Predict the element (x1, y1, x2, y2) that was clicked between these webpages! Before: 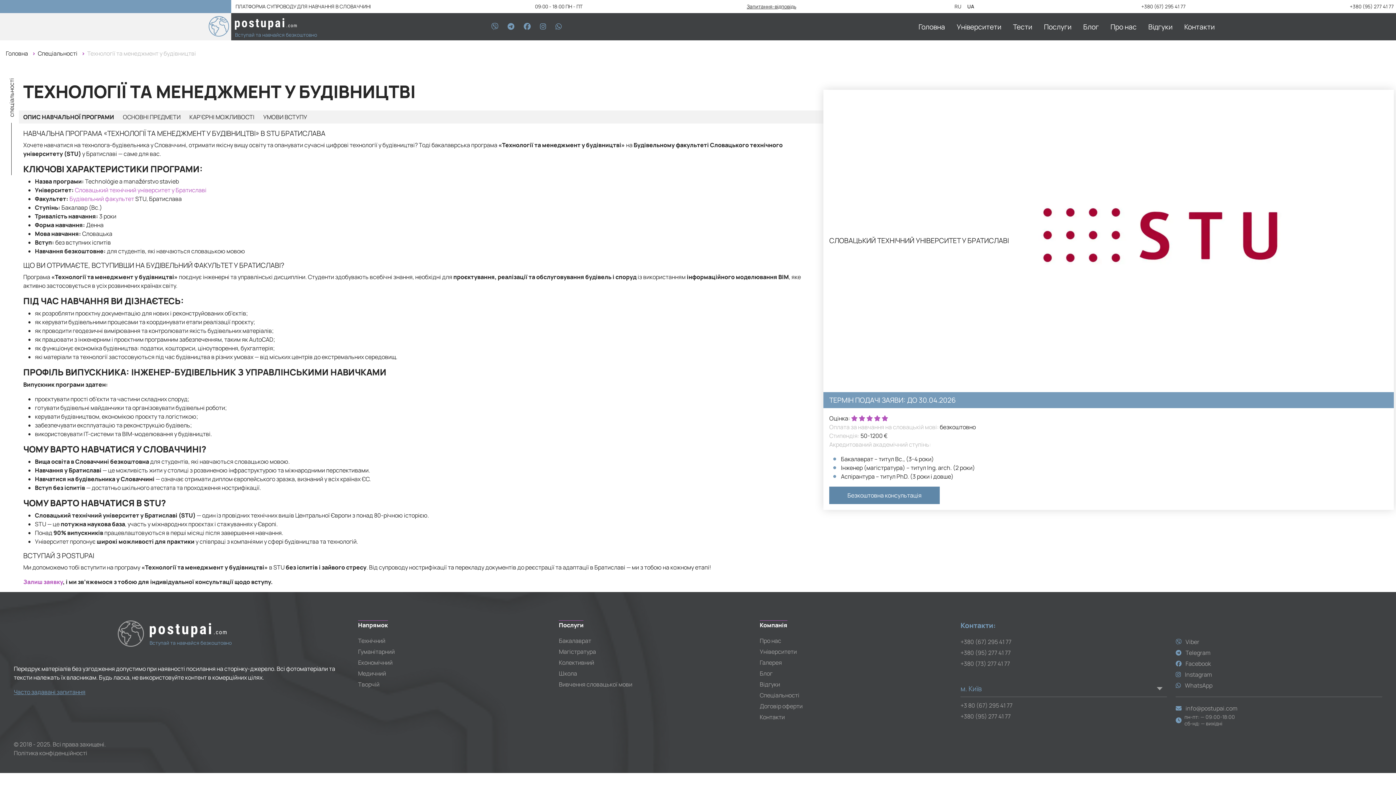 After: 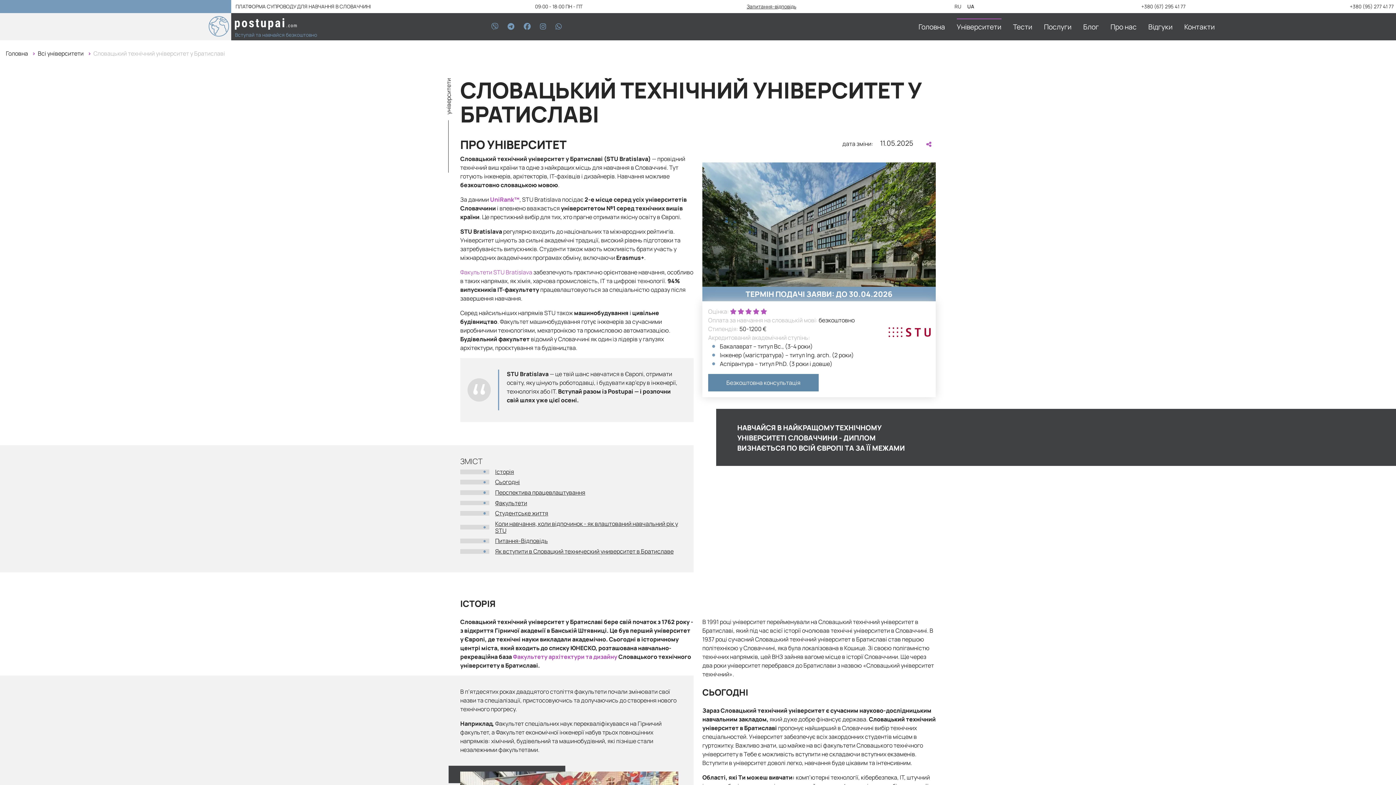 Action: bbox: (829, 236, 1014, 245) label: СЛОВАЦЬКИЙ ТЕХНІЧНИЙ УНІВЕРСИТЕТ У БРАТИСЛАВІ